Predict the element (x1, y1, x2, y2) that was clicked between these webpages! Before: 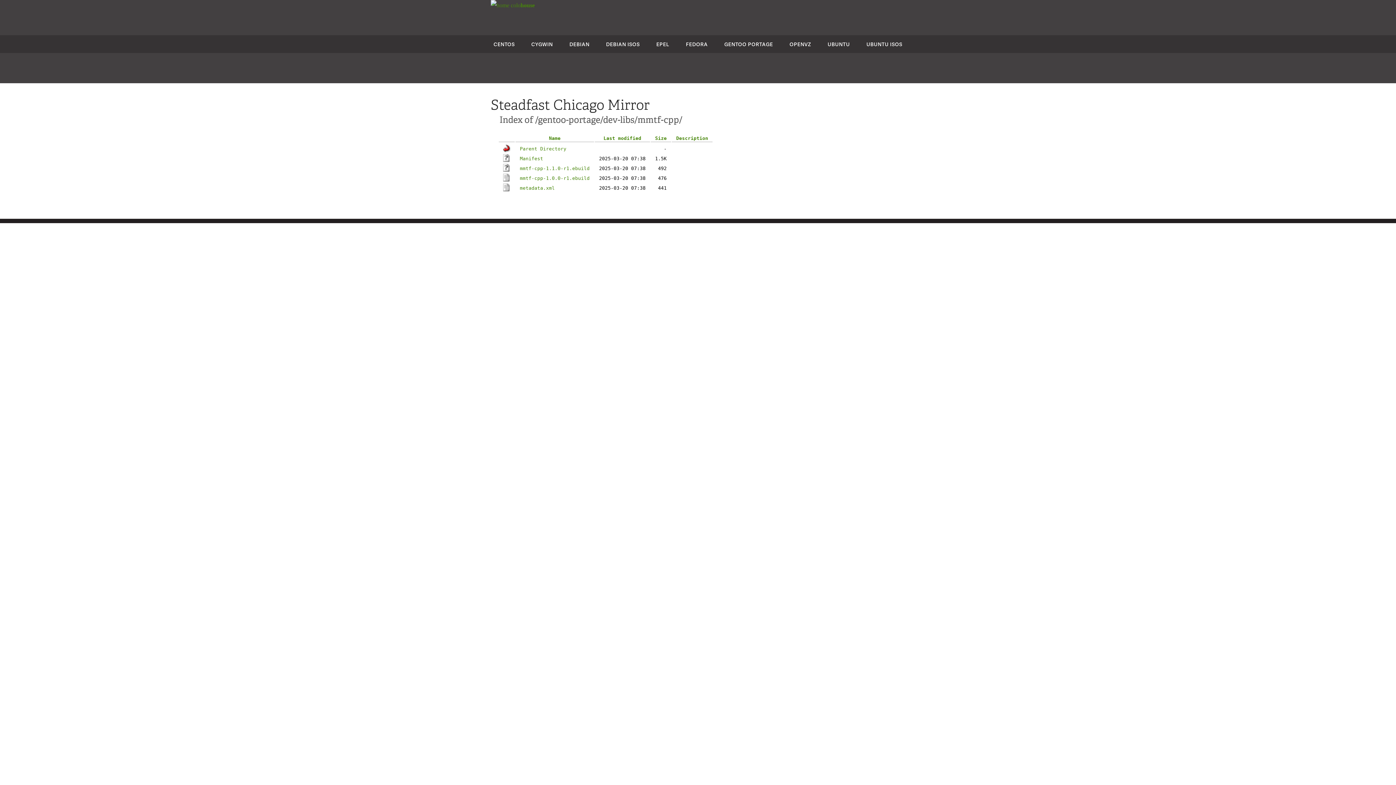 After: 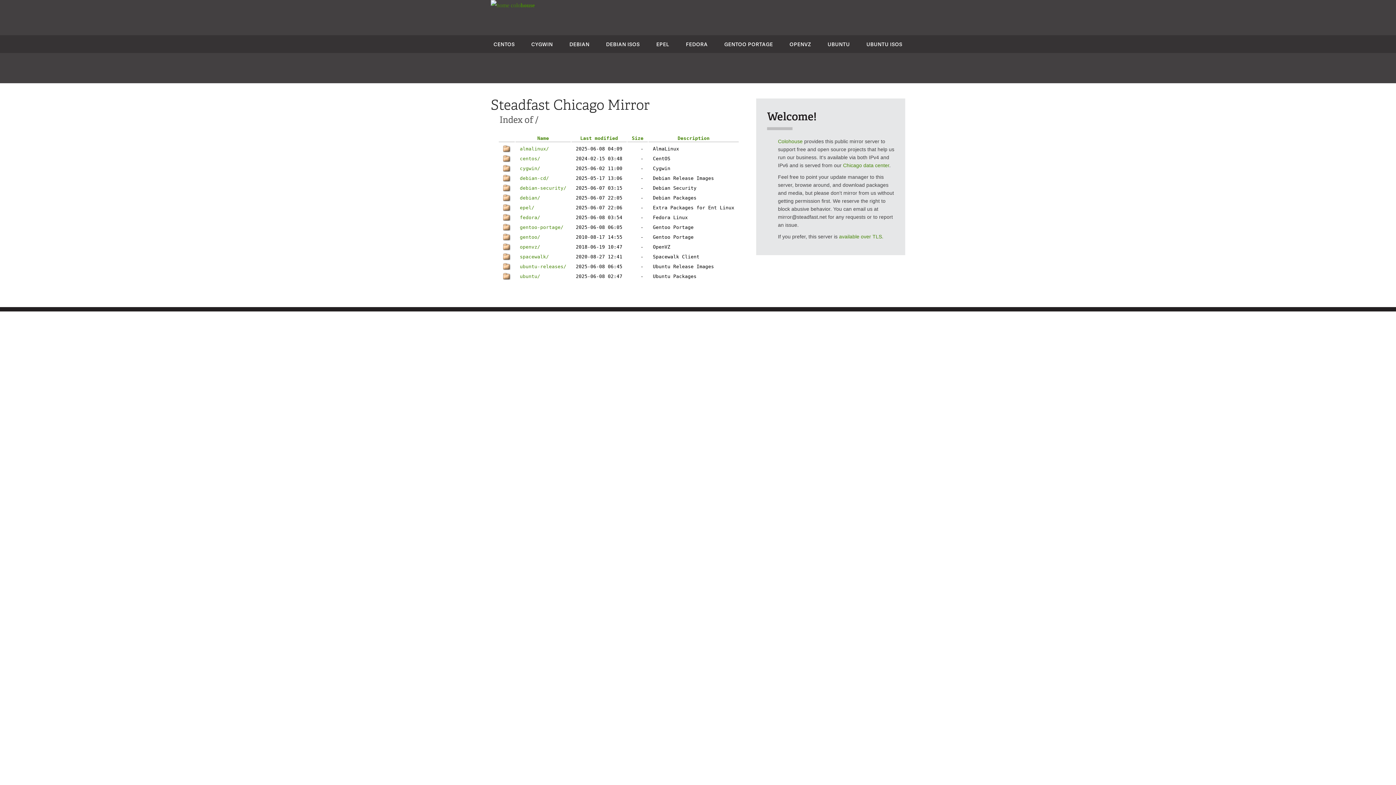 Action: label:  colohouse bbox: (490, 2, 534, 8)